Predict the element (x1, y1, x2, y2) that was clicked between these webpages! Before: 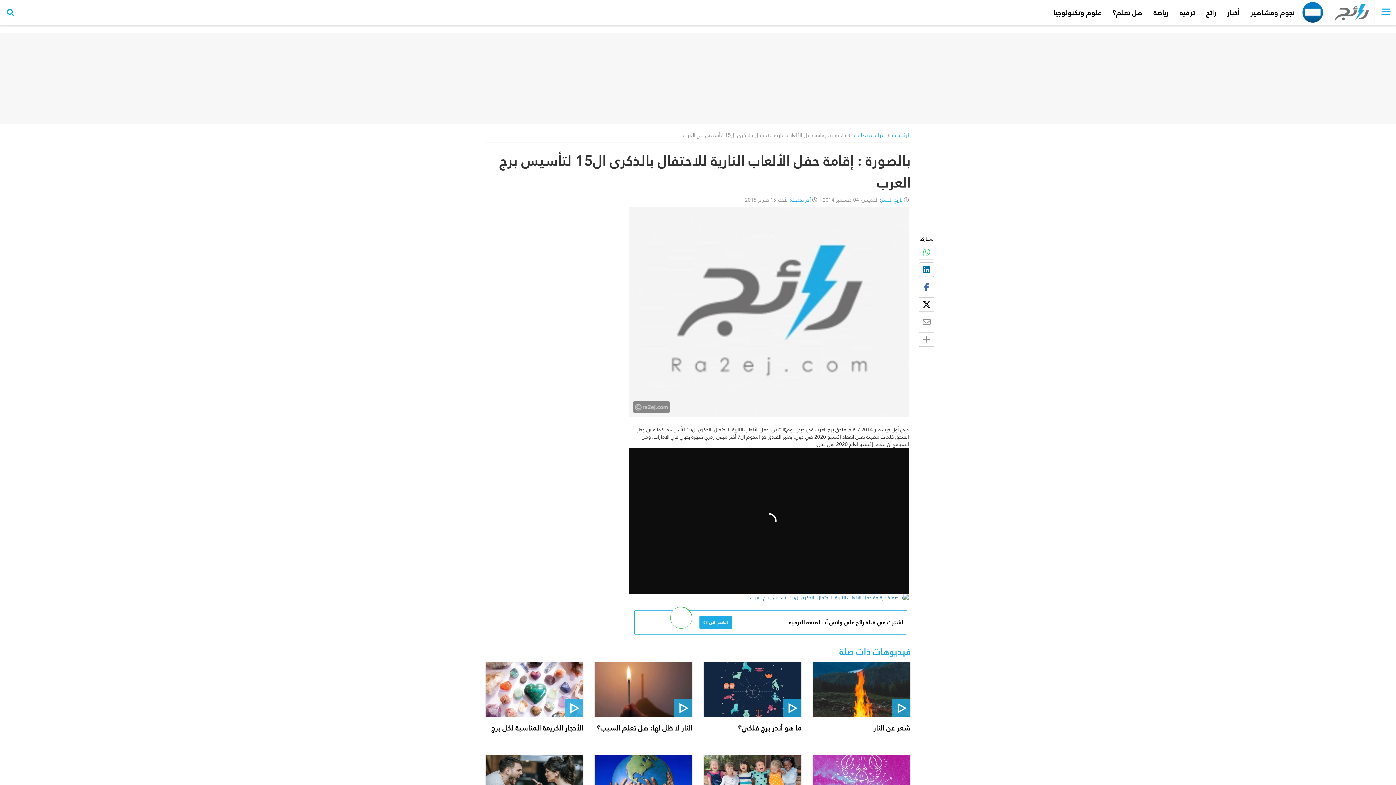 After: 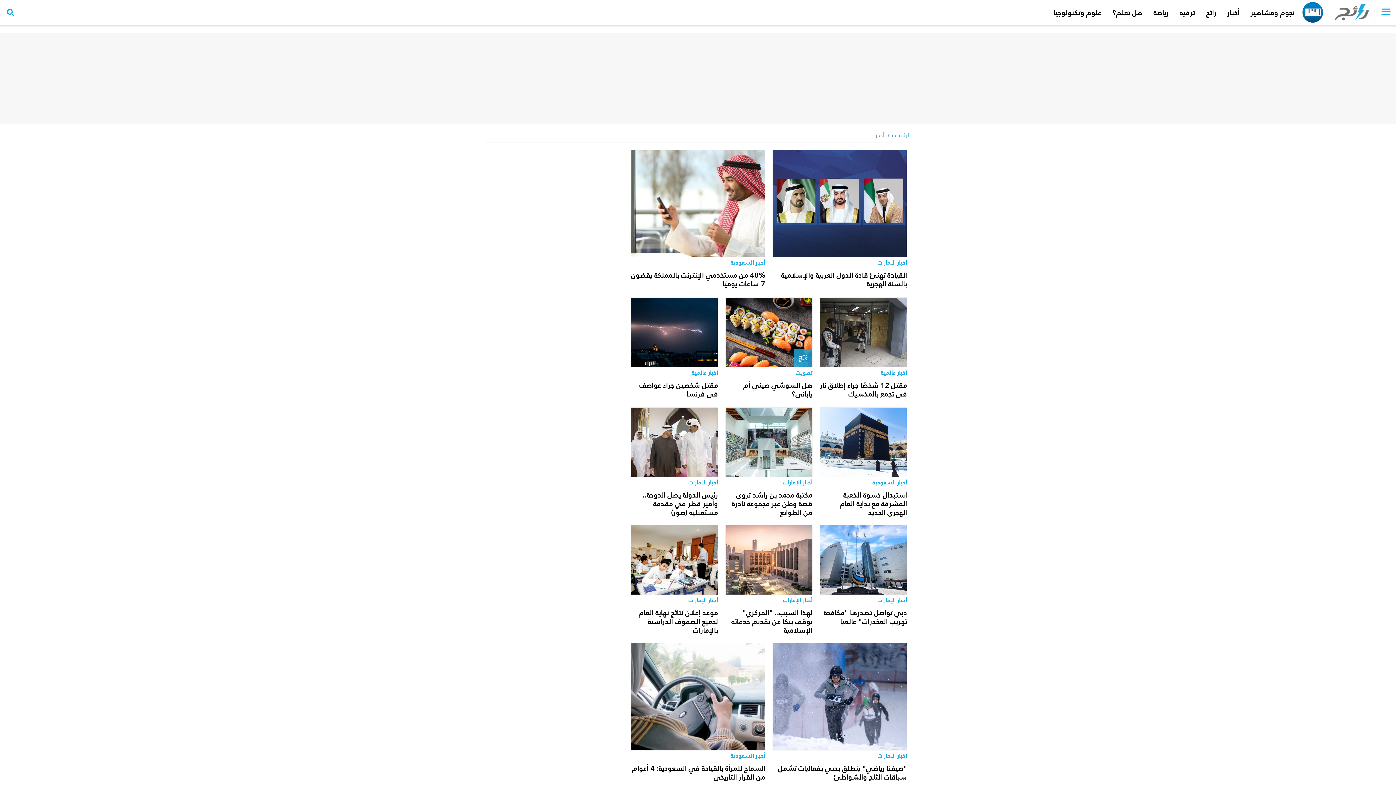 Action: bbox: (1222, 0, 1245, 25) label: أخبار